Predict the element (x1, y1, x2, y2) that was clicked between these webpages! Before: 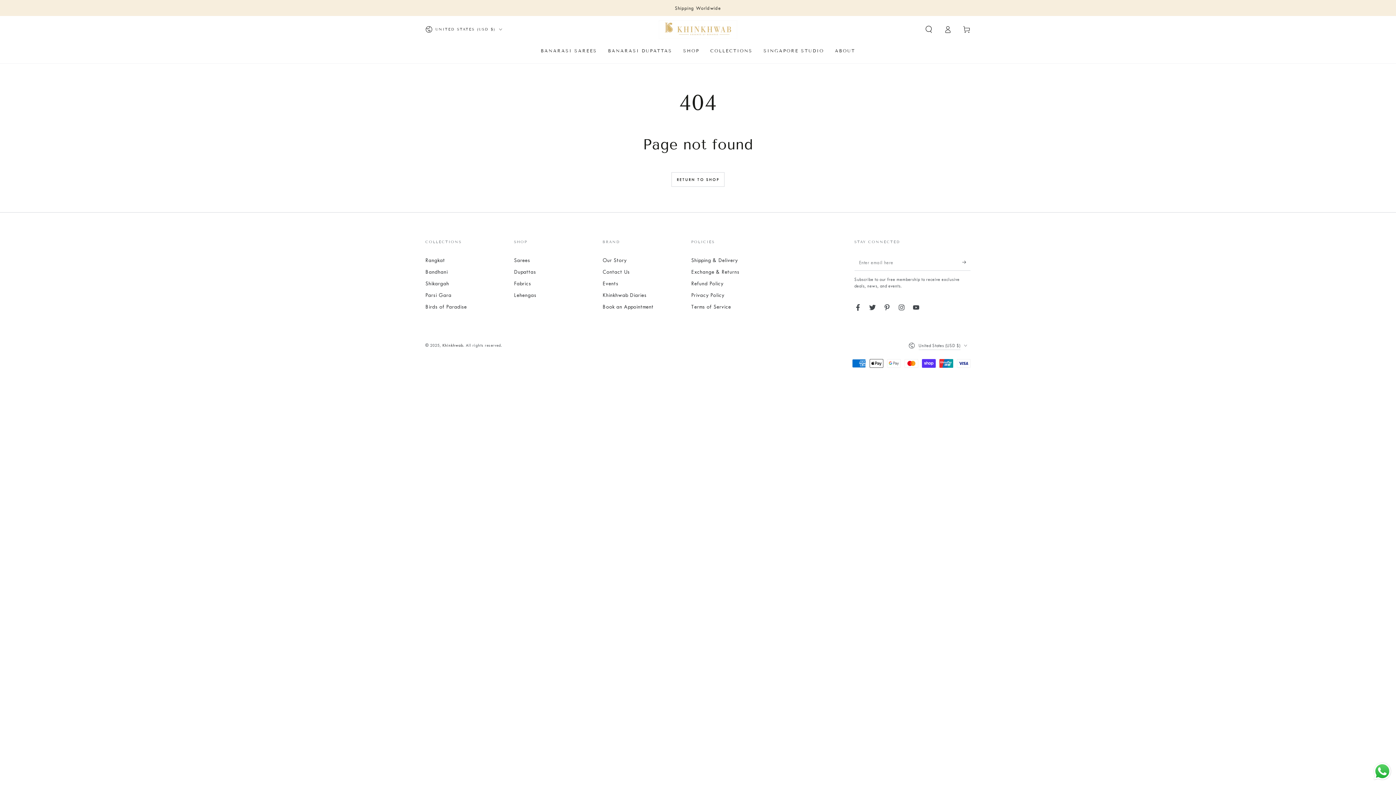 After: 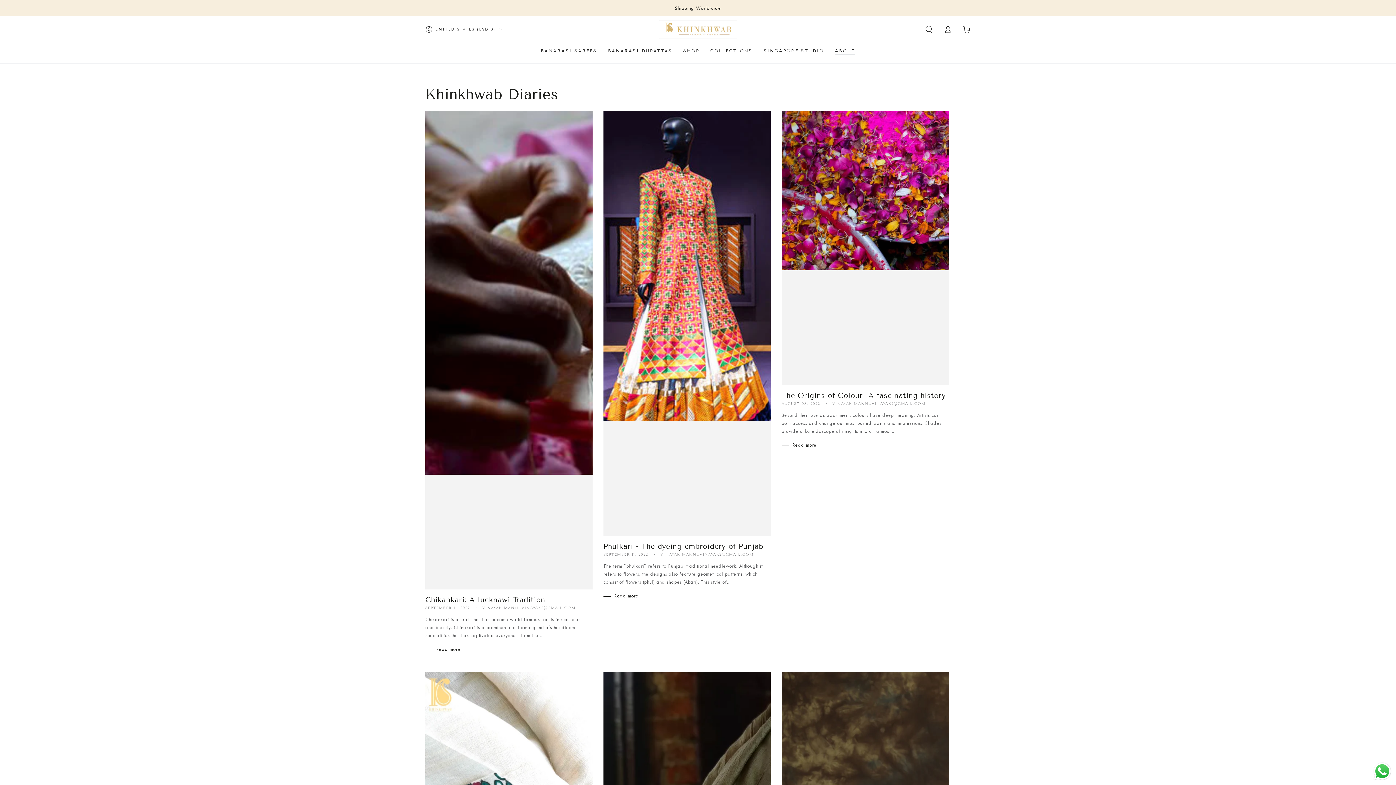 Action: bbox: (602, 292, 646, 298) label: Khinkhwab Diaries